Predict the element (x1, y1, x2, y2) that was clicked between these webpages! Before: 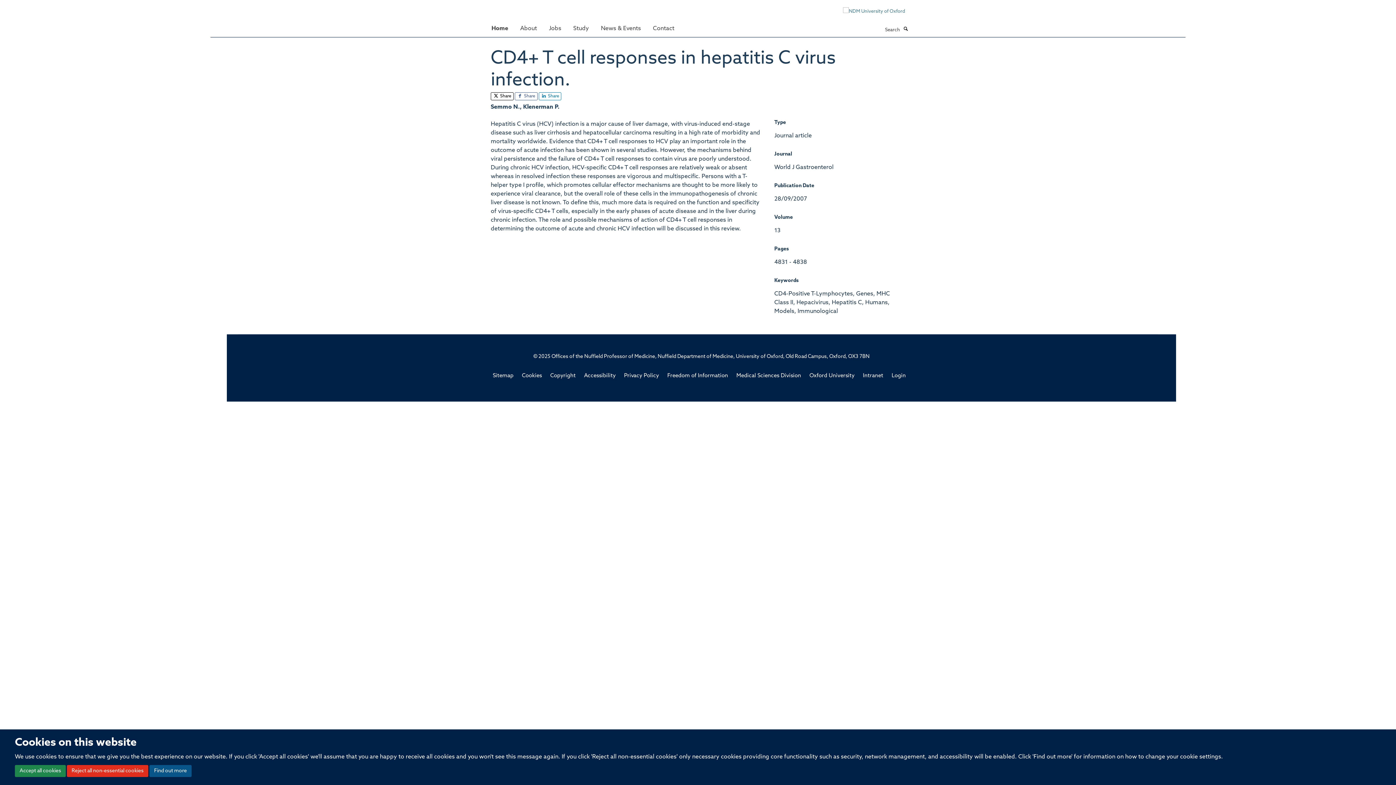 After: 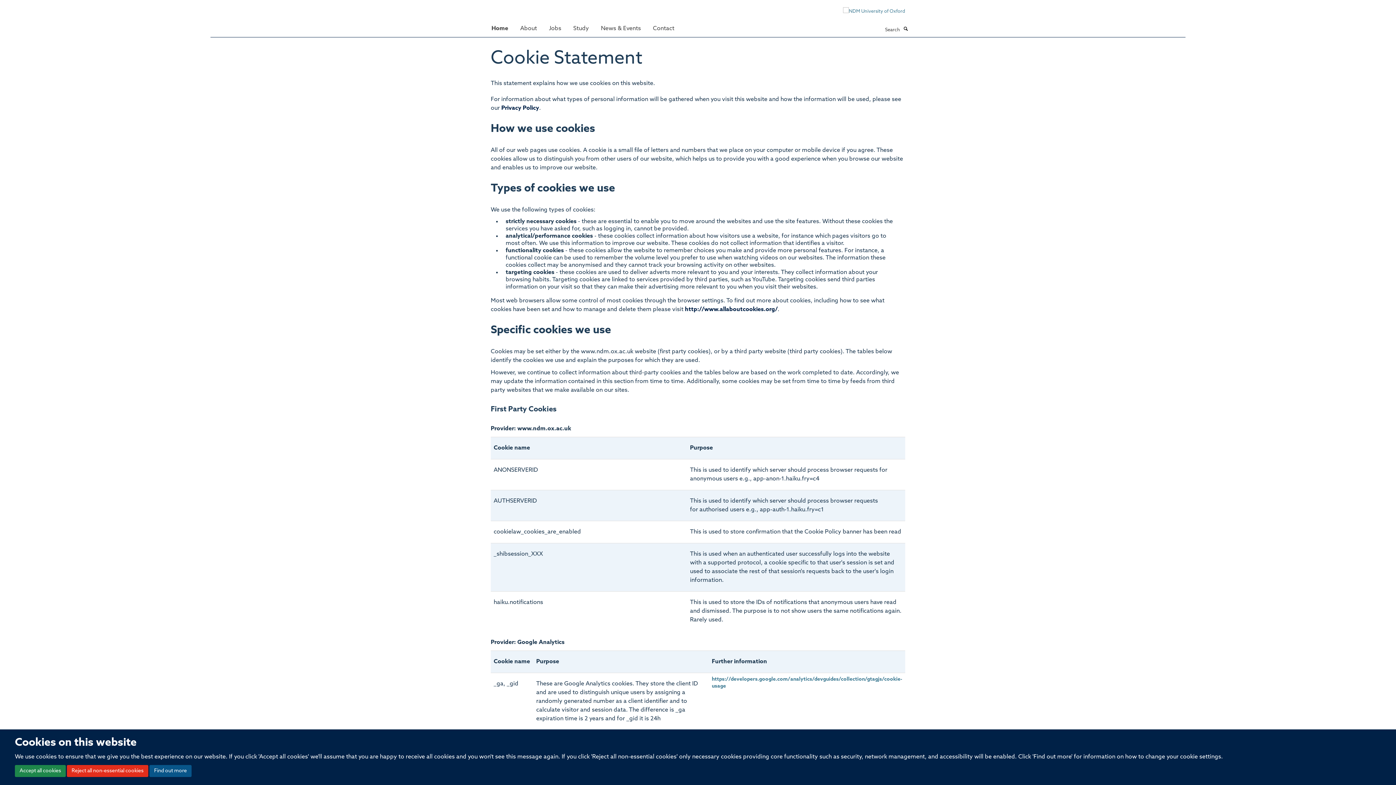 Action: label: Cookies bbox: (522, 373, 542, 378)